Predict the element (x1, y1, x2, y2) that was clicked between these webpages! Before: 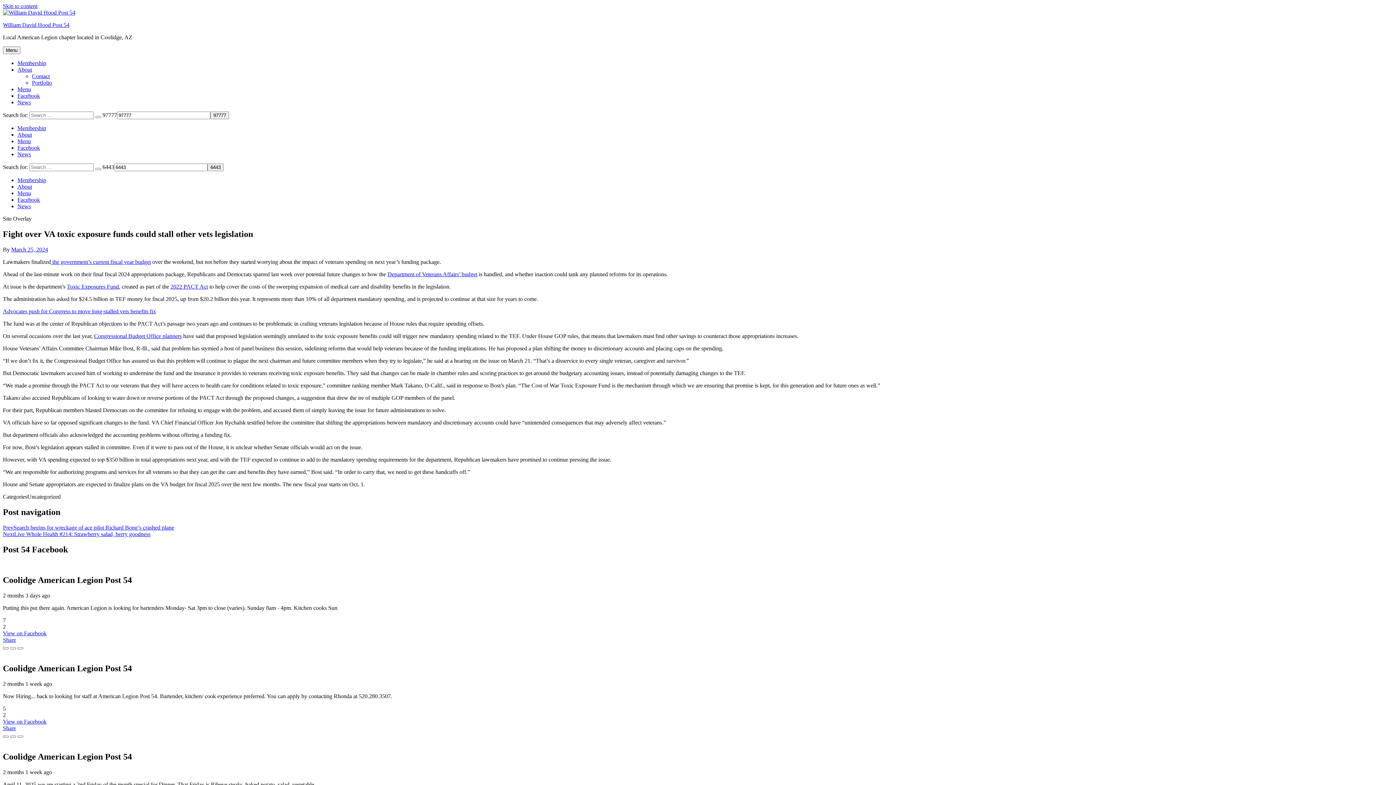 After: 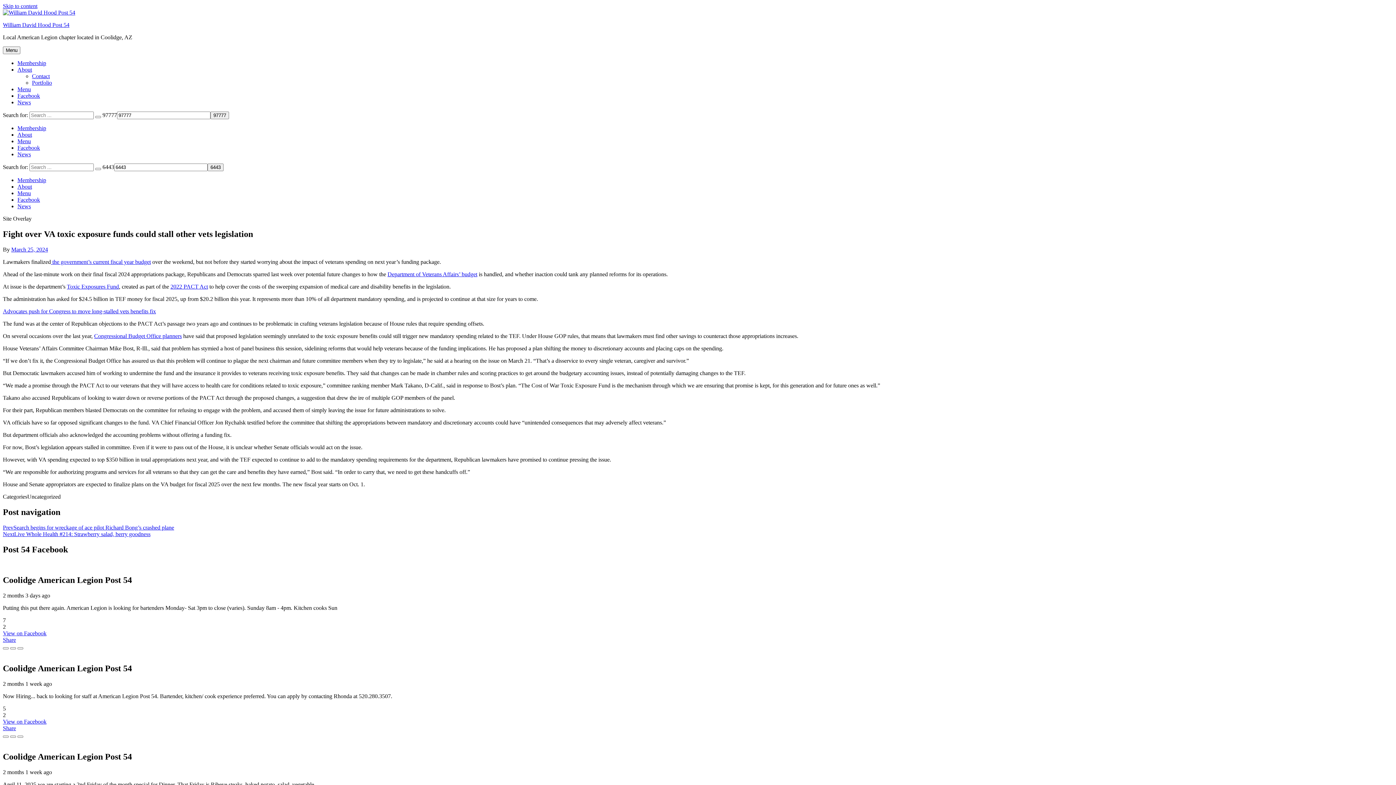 Action: bbox: (66, 283, 118, 289) label: Toxic Exposures Fund